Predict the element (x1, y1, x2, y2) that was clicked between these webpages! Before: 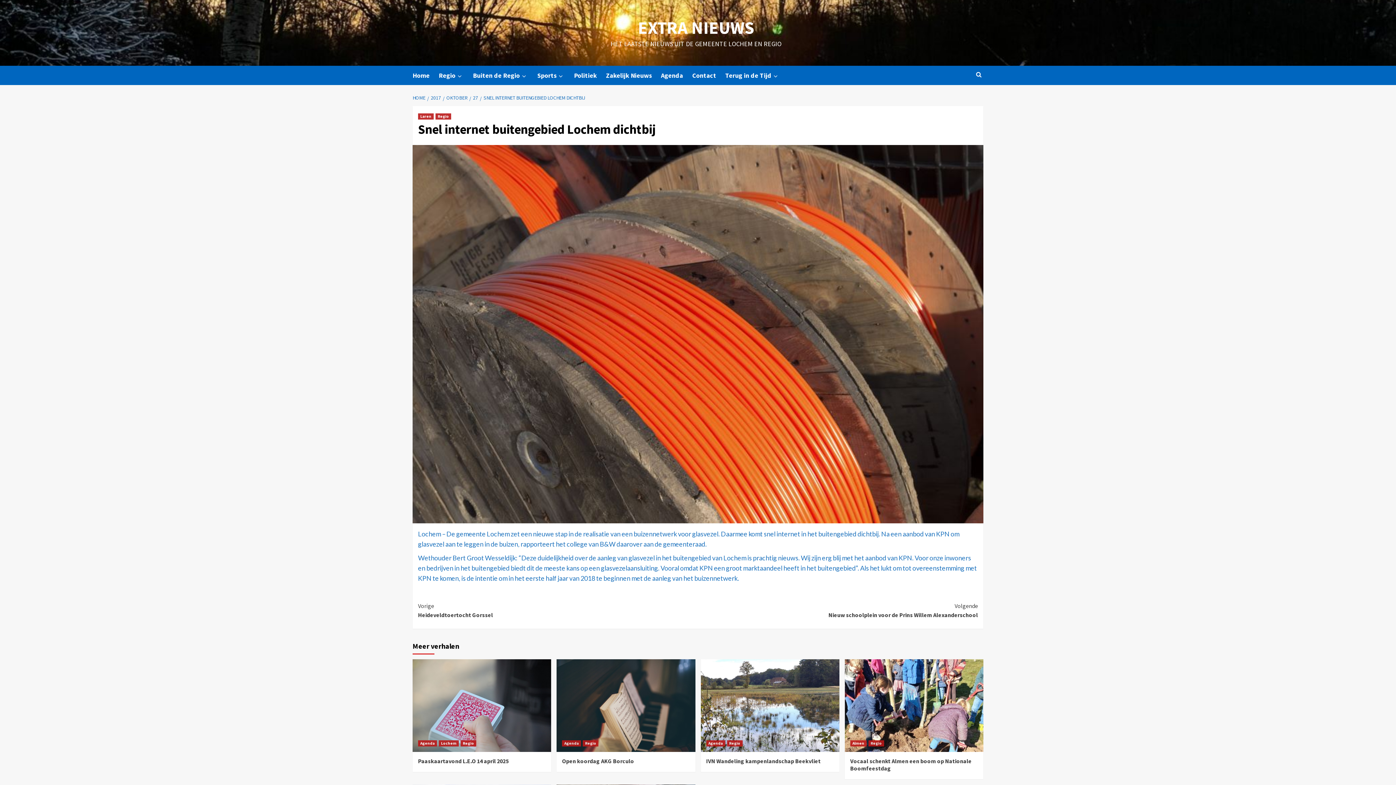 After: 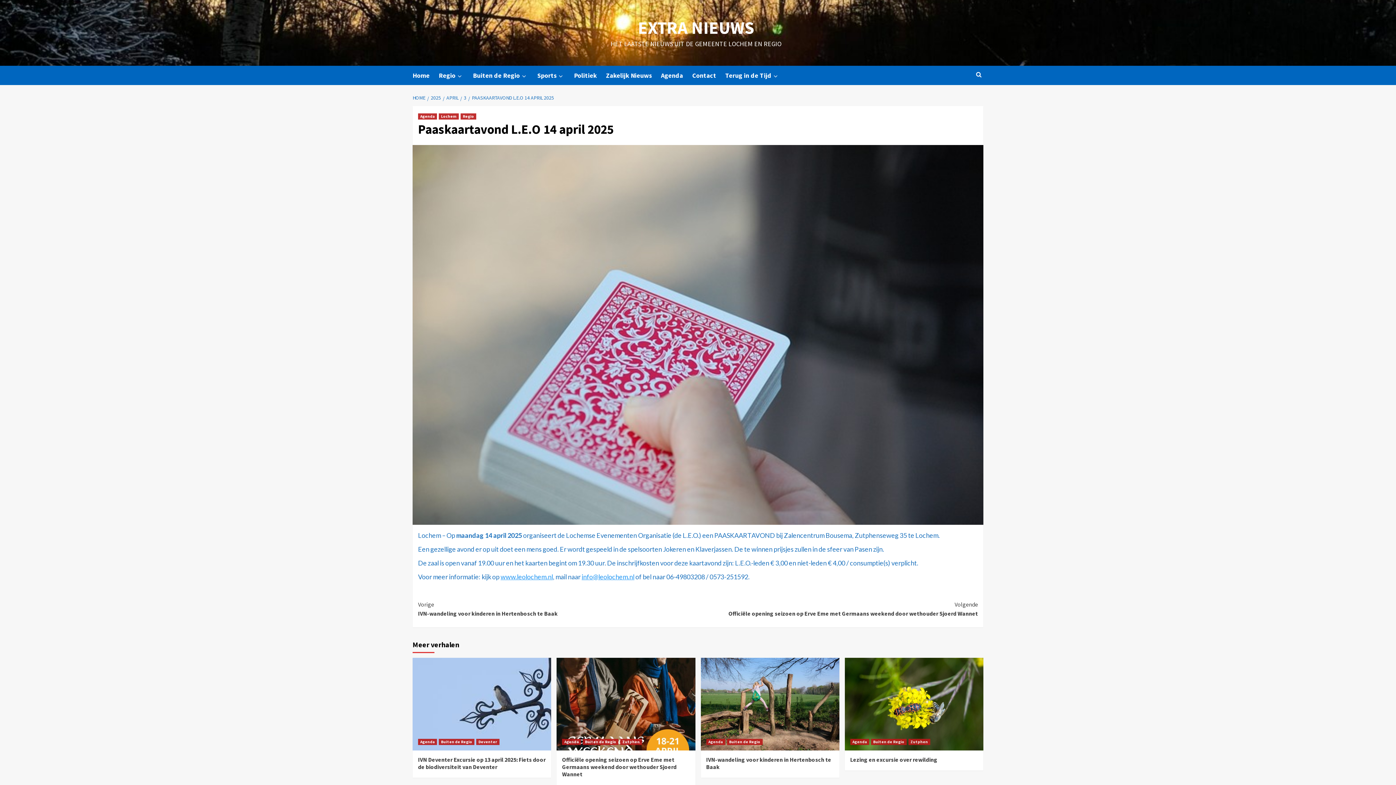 Action: bbox: (418, 757, 508, 764) label: Paaskaartavond L.E.O 14 april 2025